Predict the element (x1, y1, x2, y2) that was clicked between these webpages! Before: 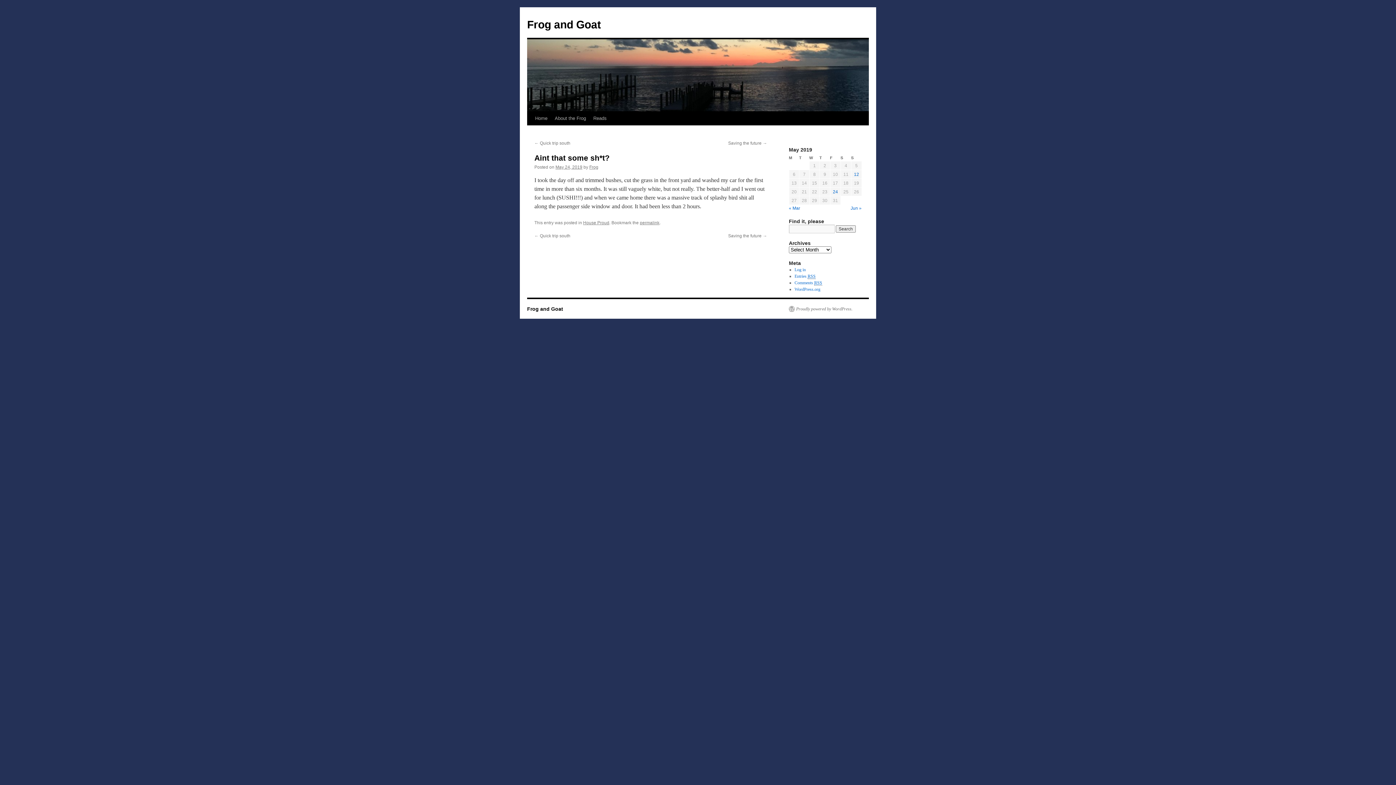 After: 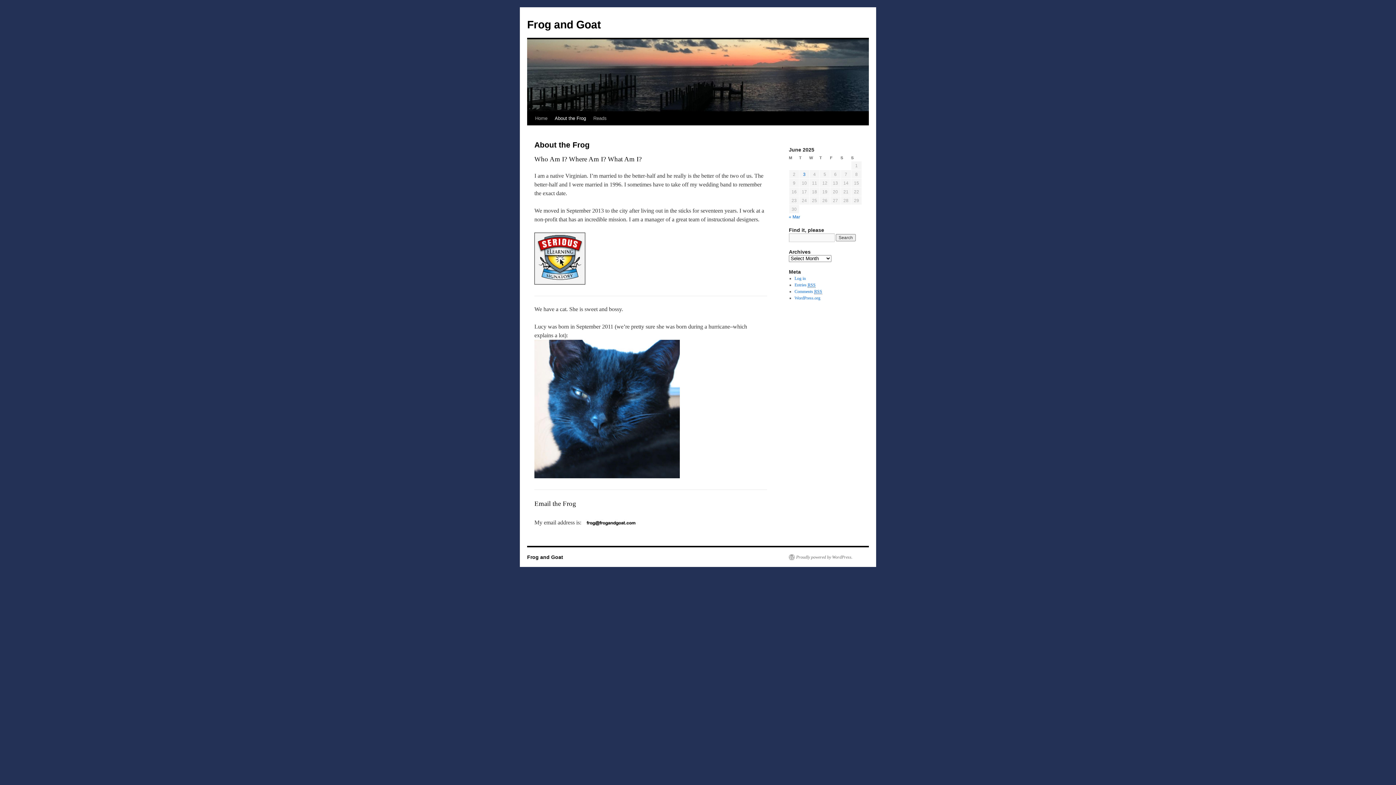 Action: bbox: (551, 111, 589, 125) label: About the Frog